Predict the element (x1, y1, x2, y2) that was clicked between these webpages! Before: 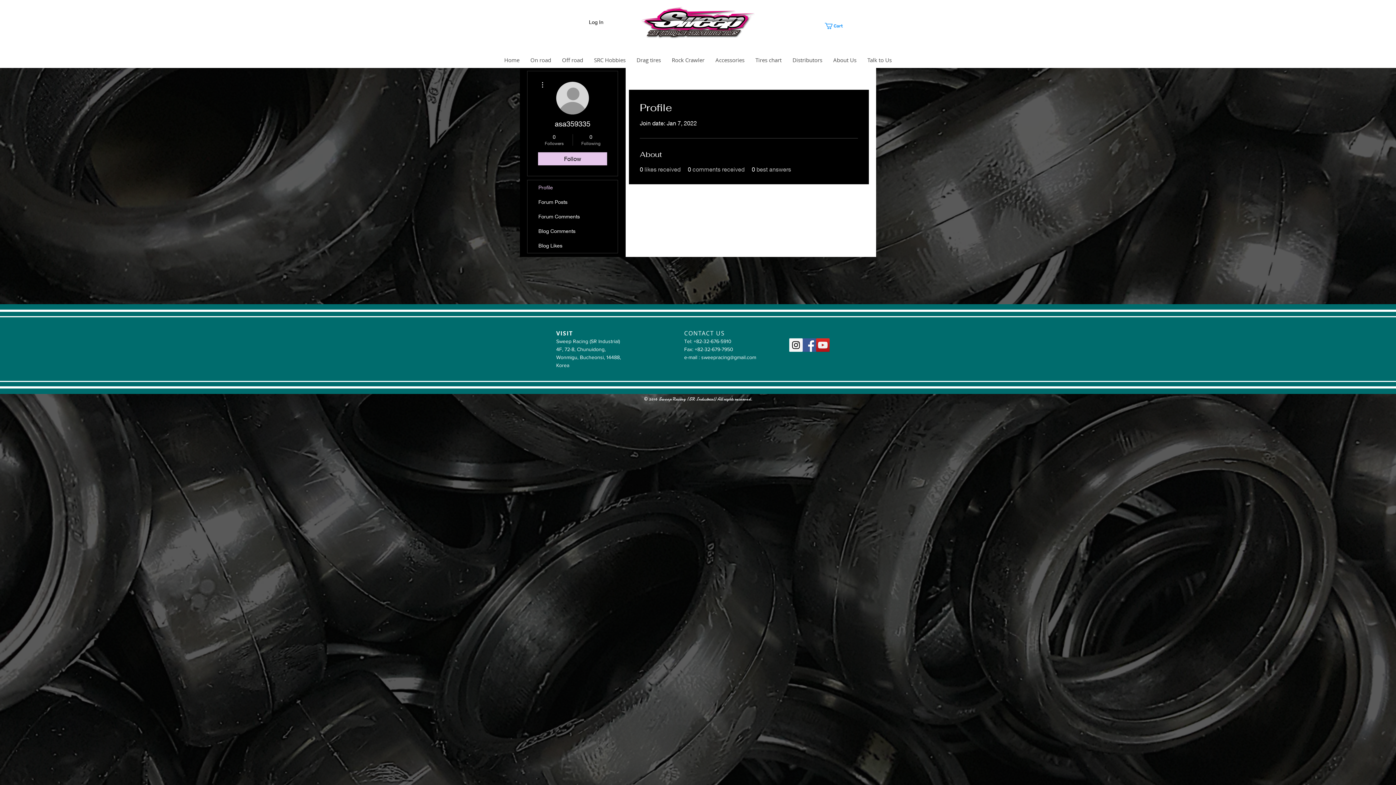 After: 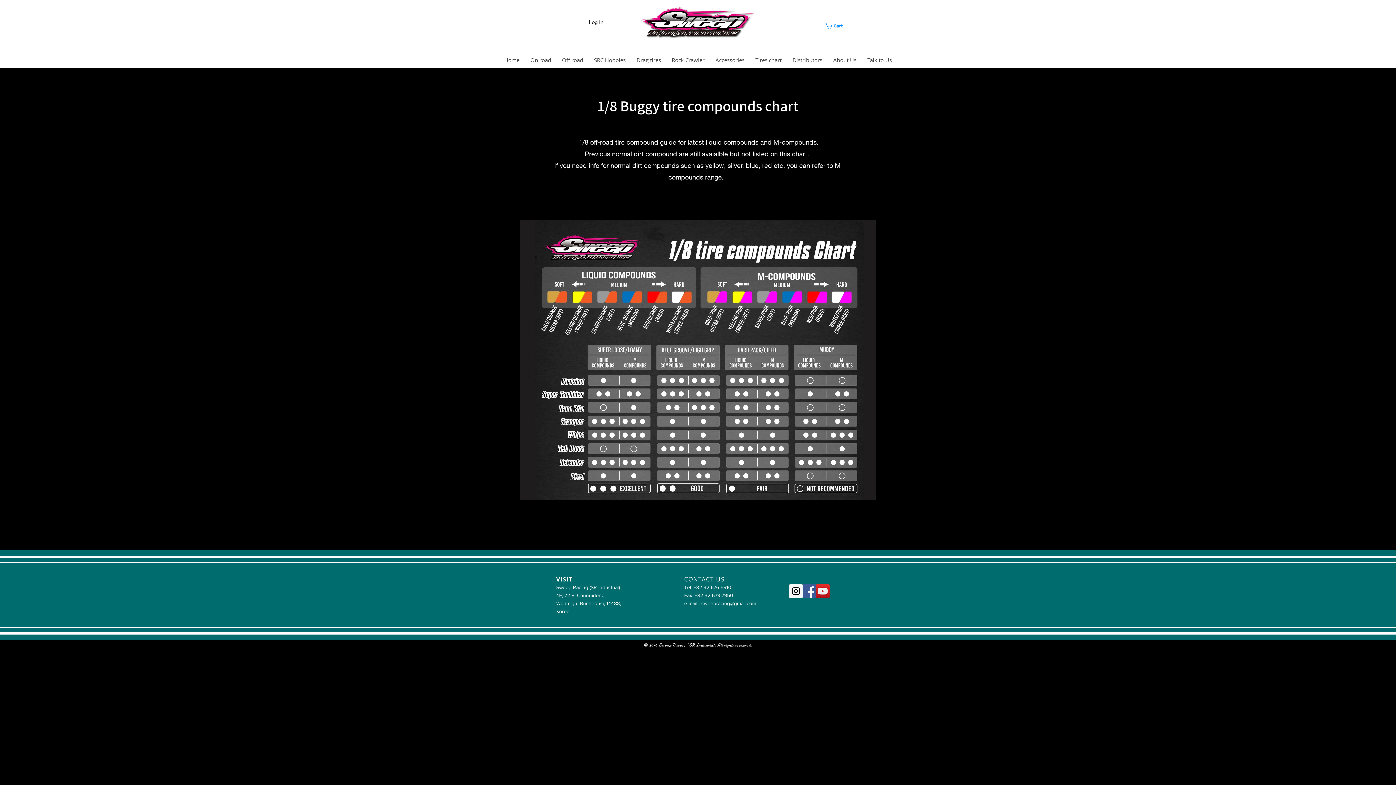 Action: label: Tires chart bbox: (750, 53, 787, 66)